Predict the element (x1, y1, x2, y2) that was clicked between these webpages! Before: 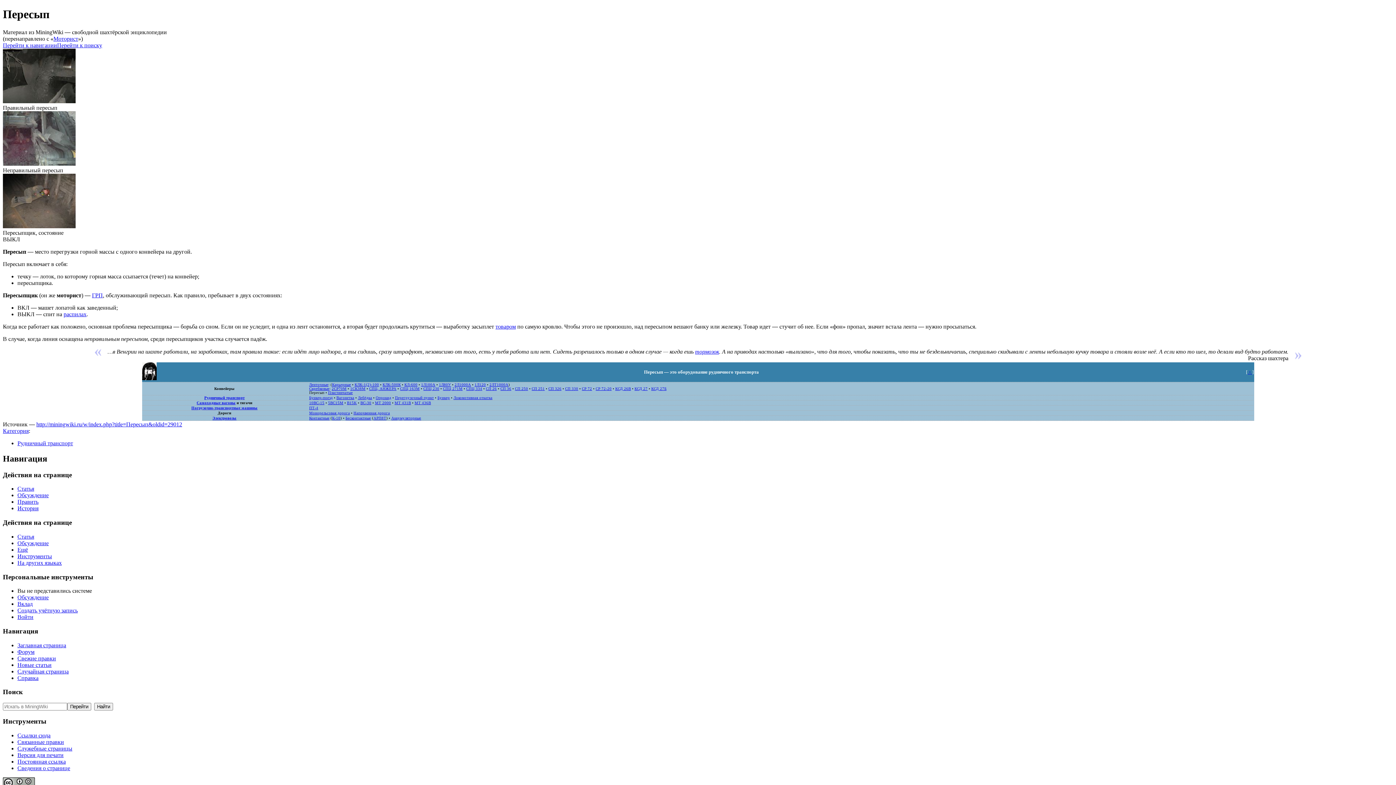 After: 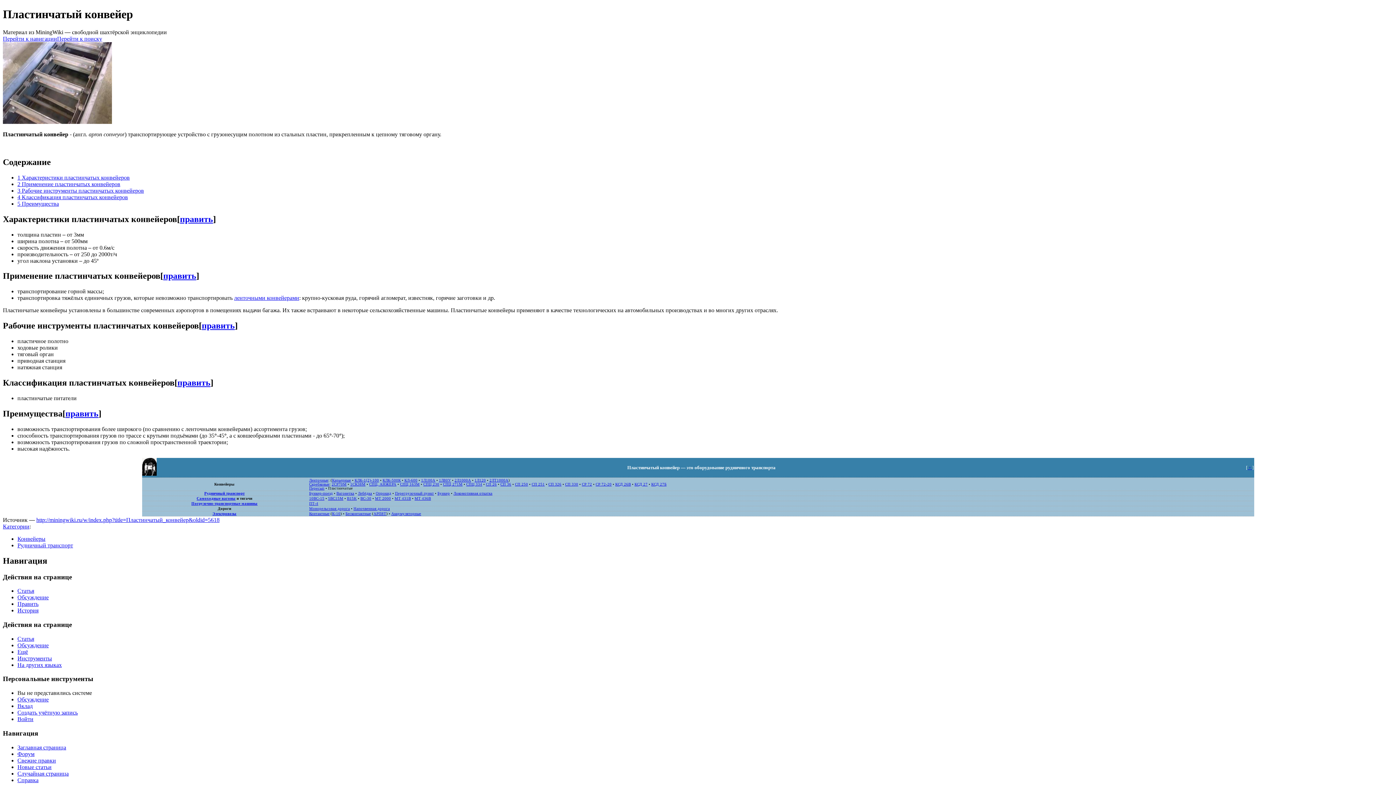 Action: label: Пластинчатые bbox: (328, 390, 352, 394)